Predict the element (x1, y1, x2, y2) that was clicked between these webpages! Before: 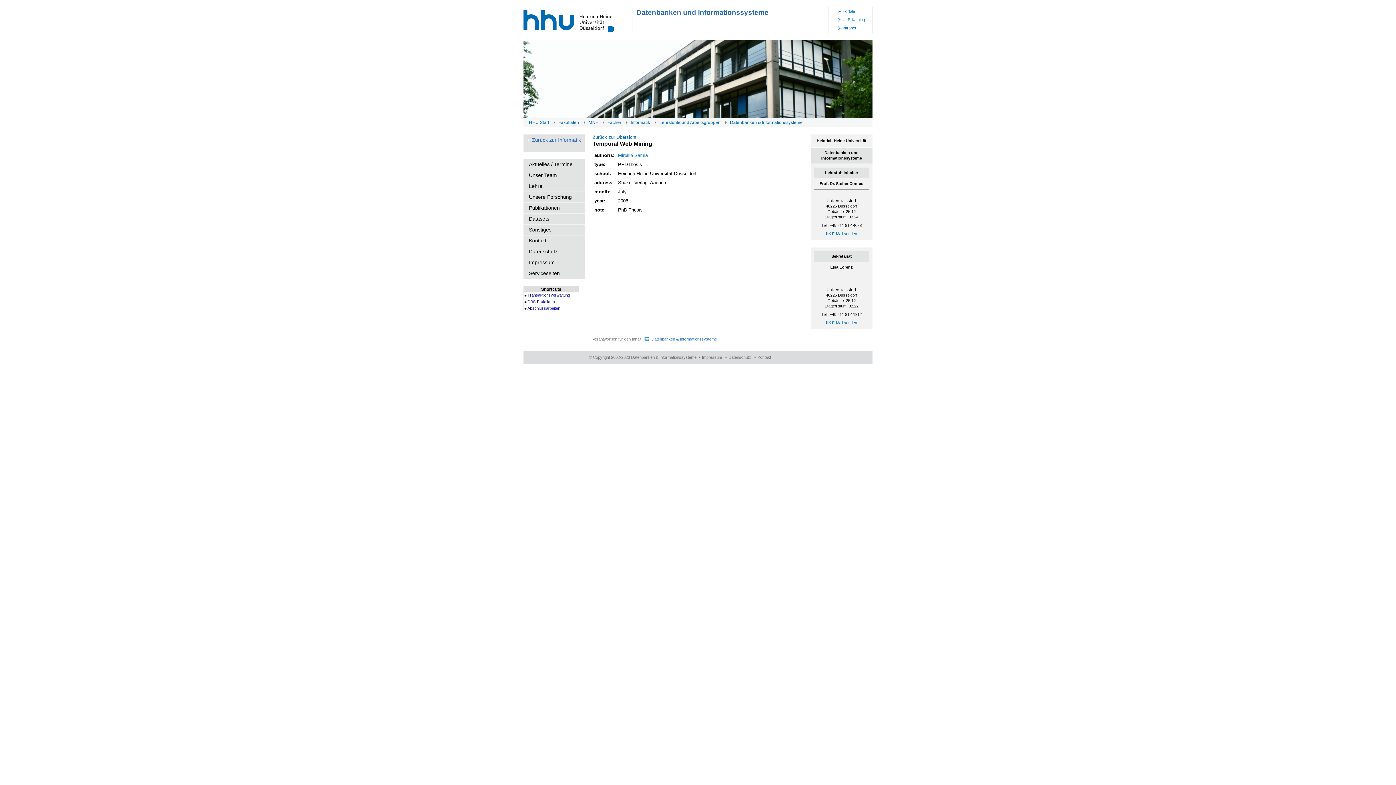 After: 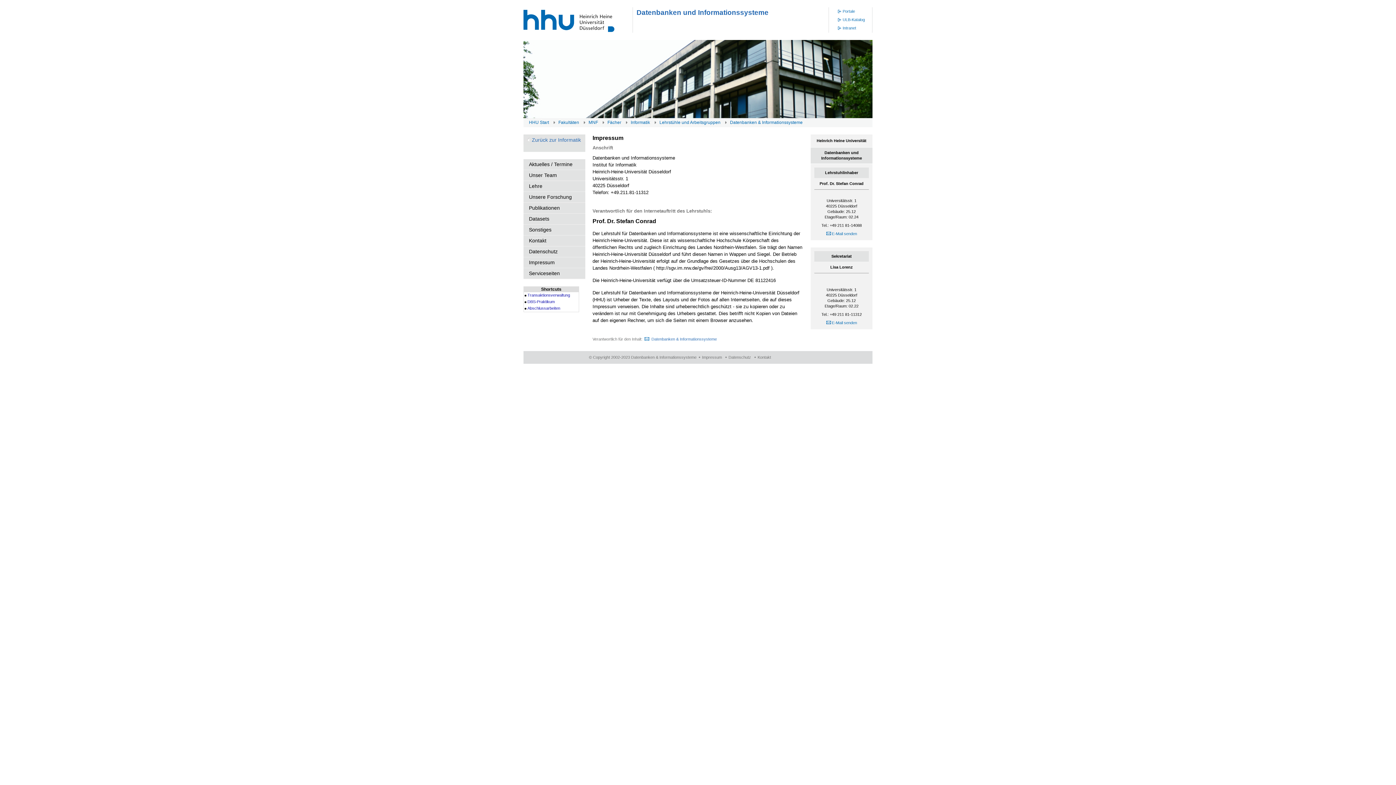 Action: label: Impressum bbox: (523, 257, 585, 268)